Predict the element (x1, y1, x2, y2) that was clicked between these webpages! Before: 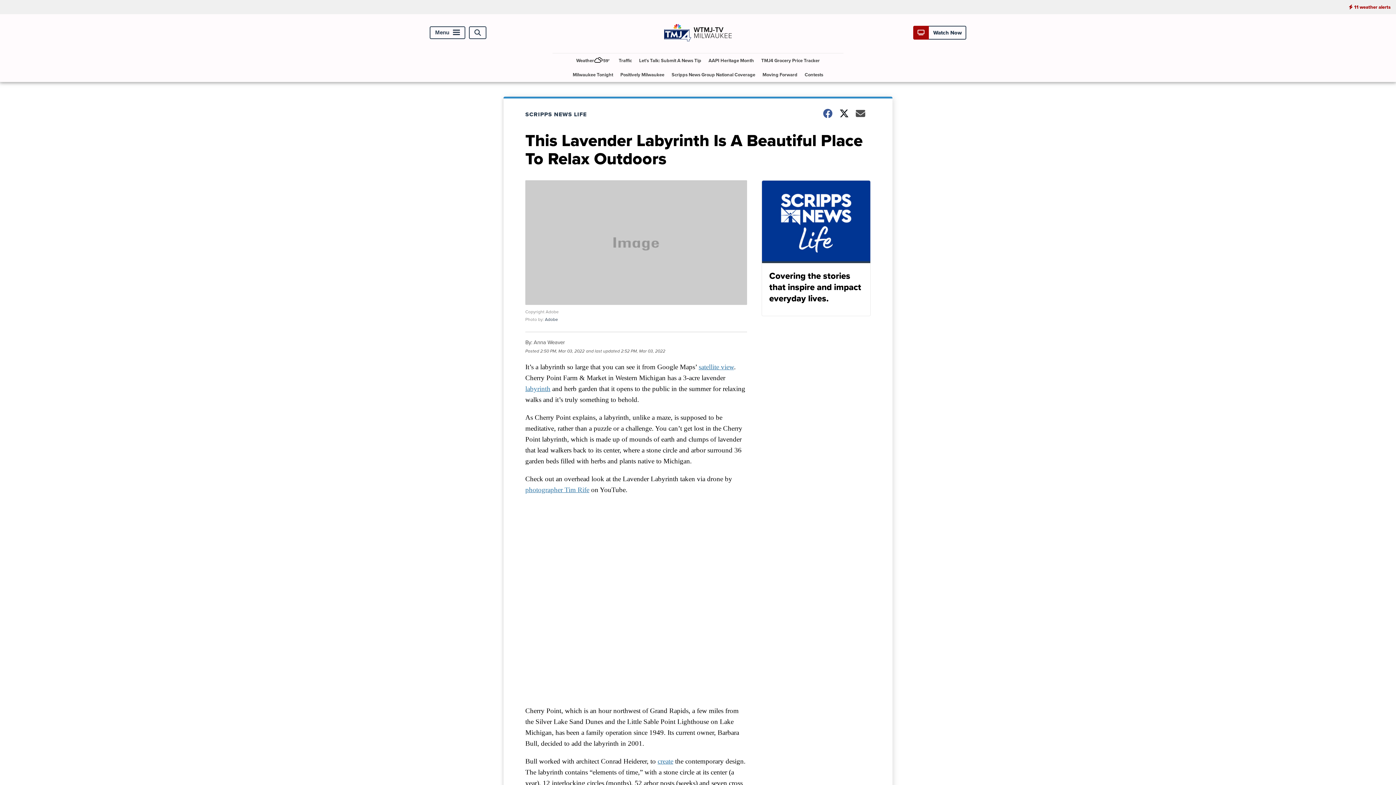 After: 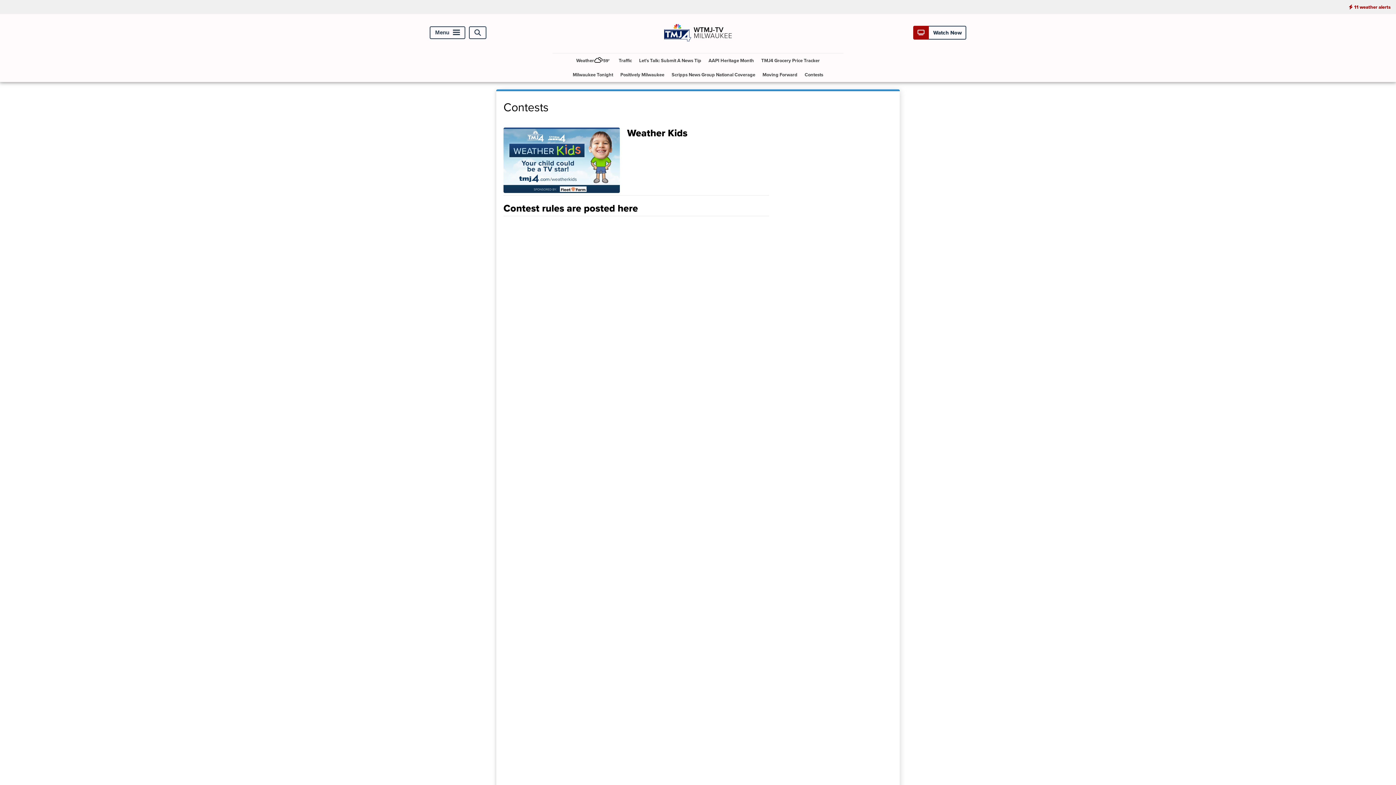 Action: bbox: (802, 67, 826, 81) label: Contests